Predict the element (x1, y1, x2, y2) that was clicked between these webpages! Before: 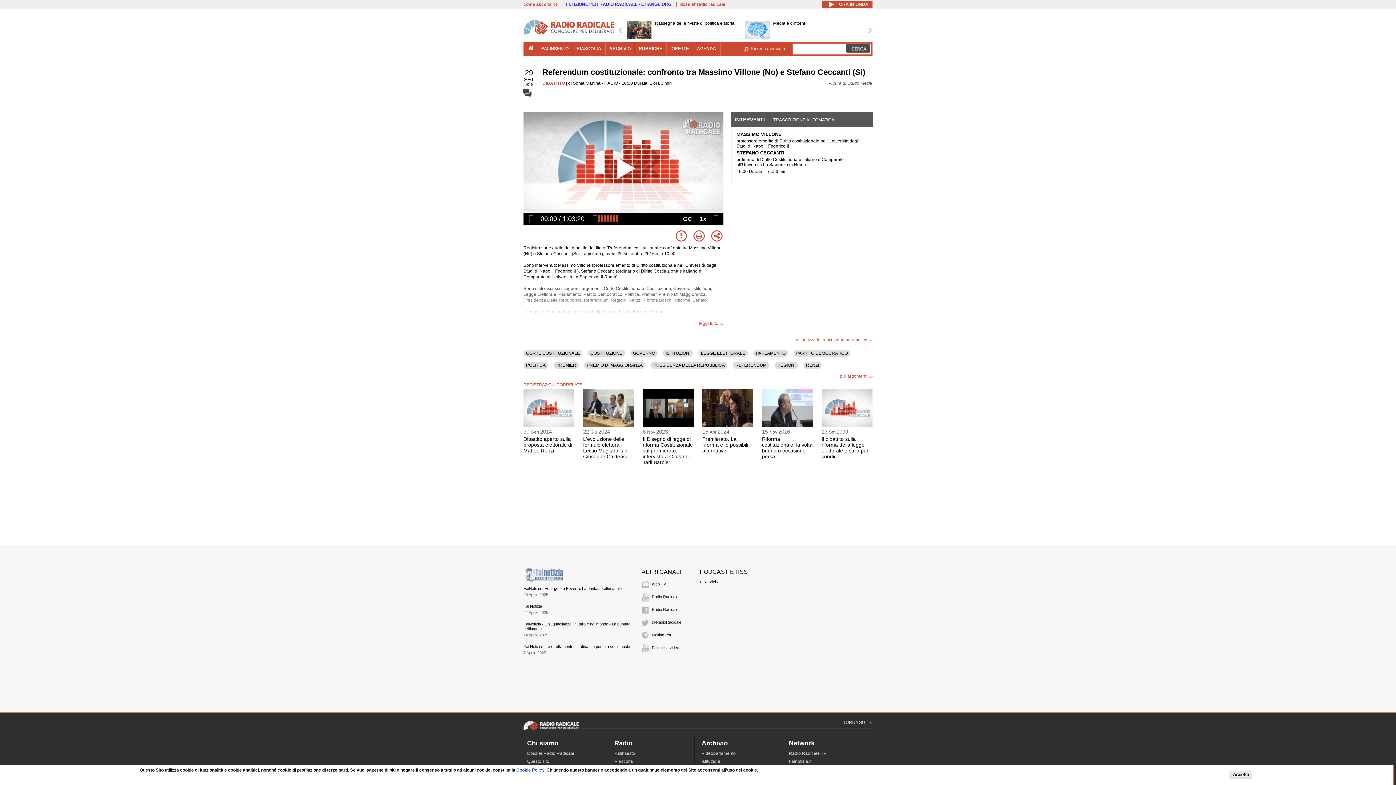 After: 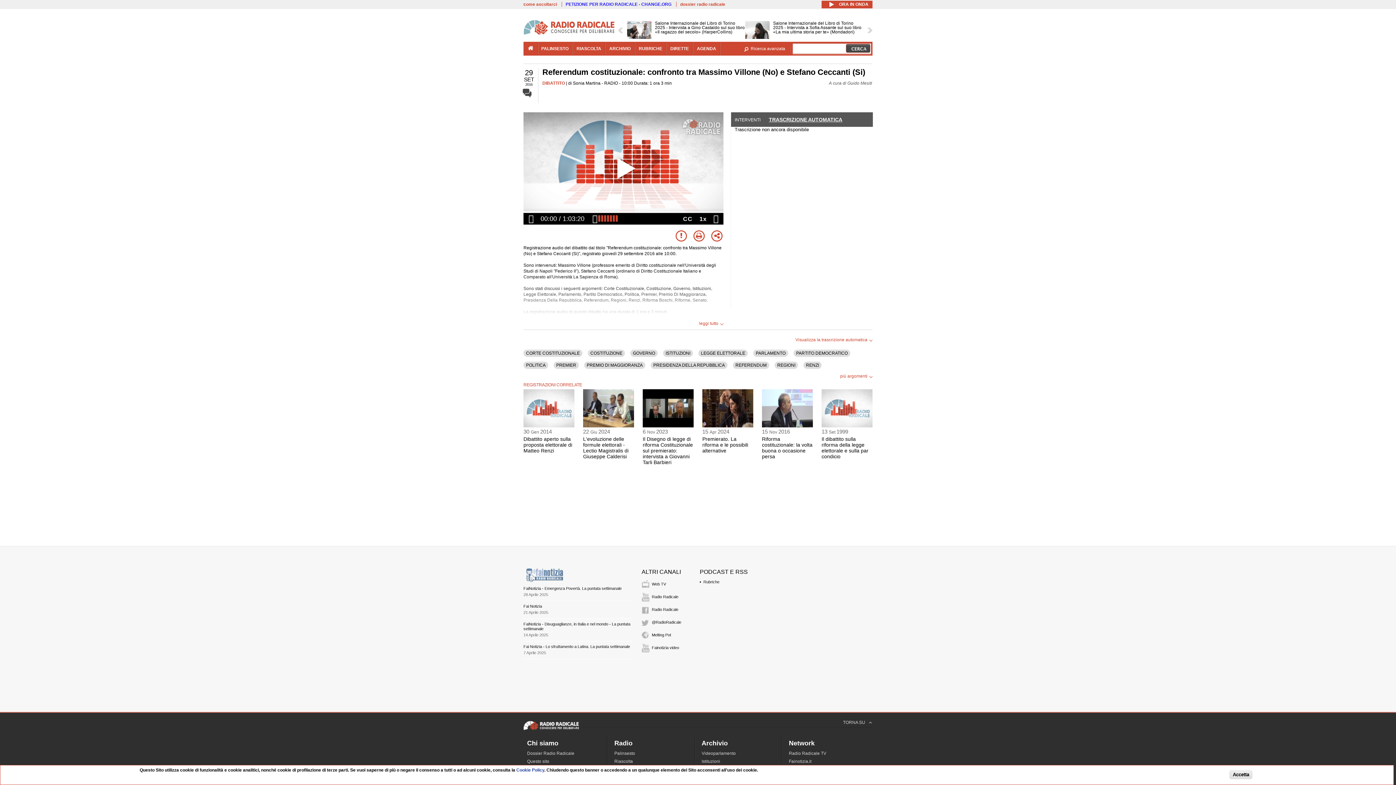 Action: label: TRASCRIZIONE AUTOMATICA bbox: (773, 117, 834, 122)